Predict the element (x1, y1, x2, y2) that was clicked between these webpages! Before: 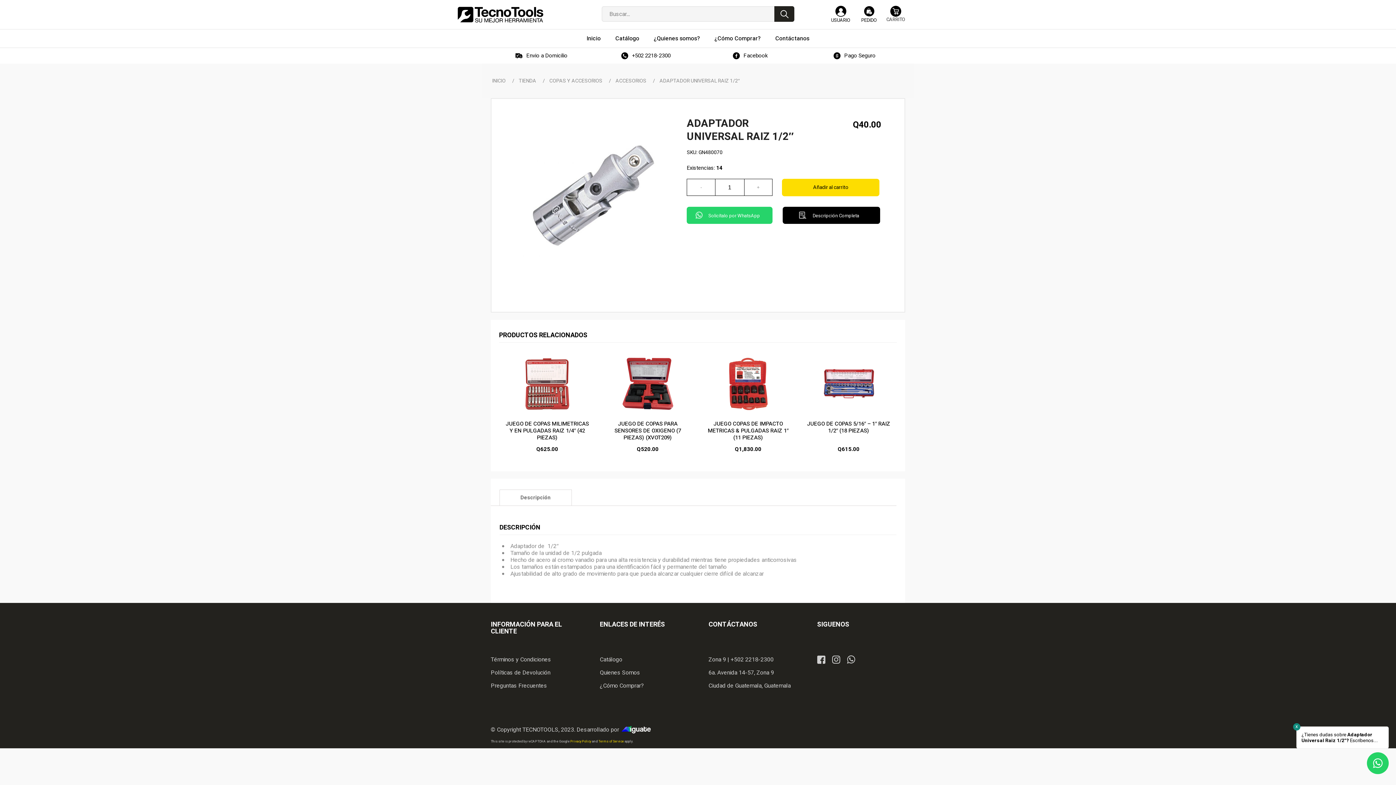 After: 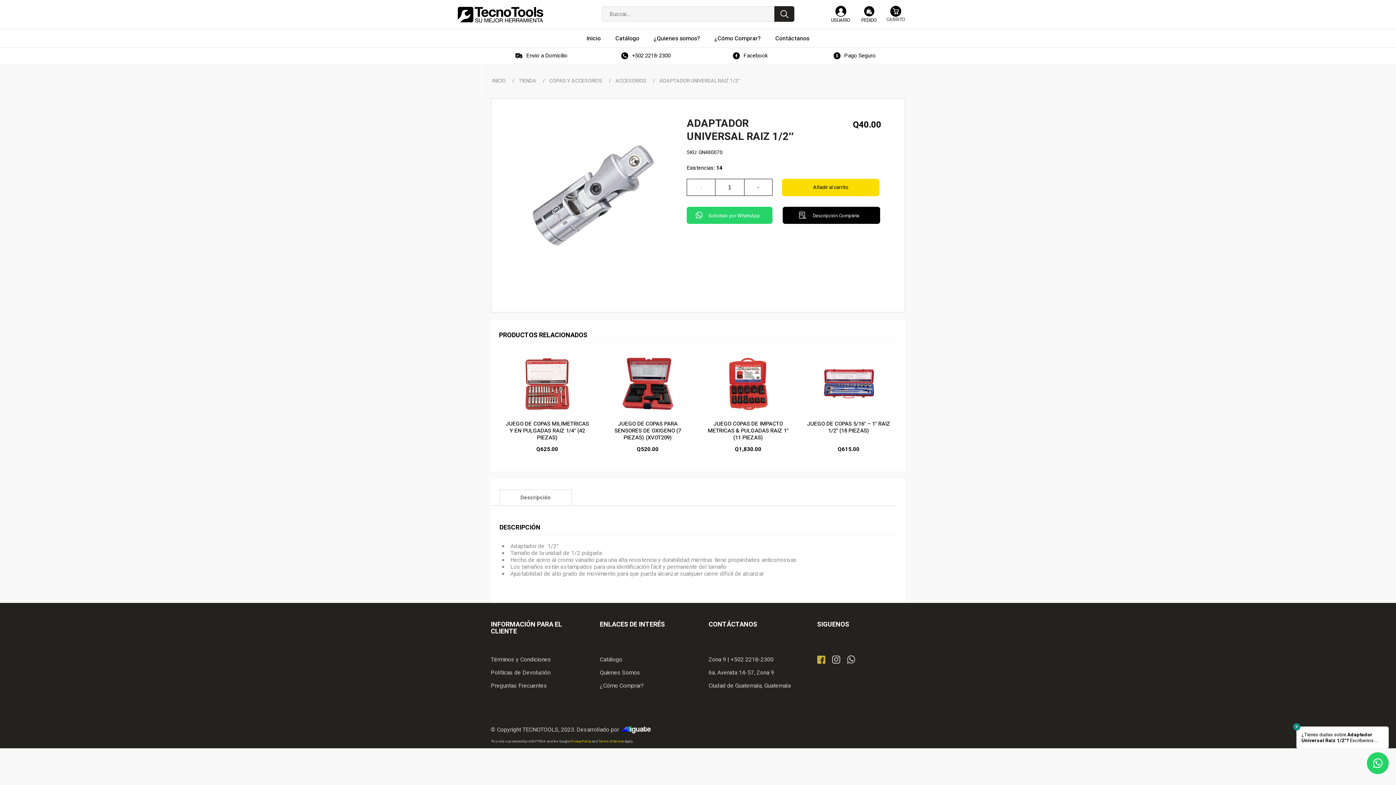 Action: bbox: (817, 654, 829, 666)